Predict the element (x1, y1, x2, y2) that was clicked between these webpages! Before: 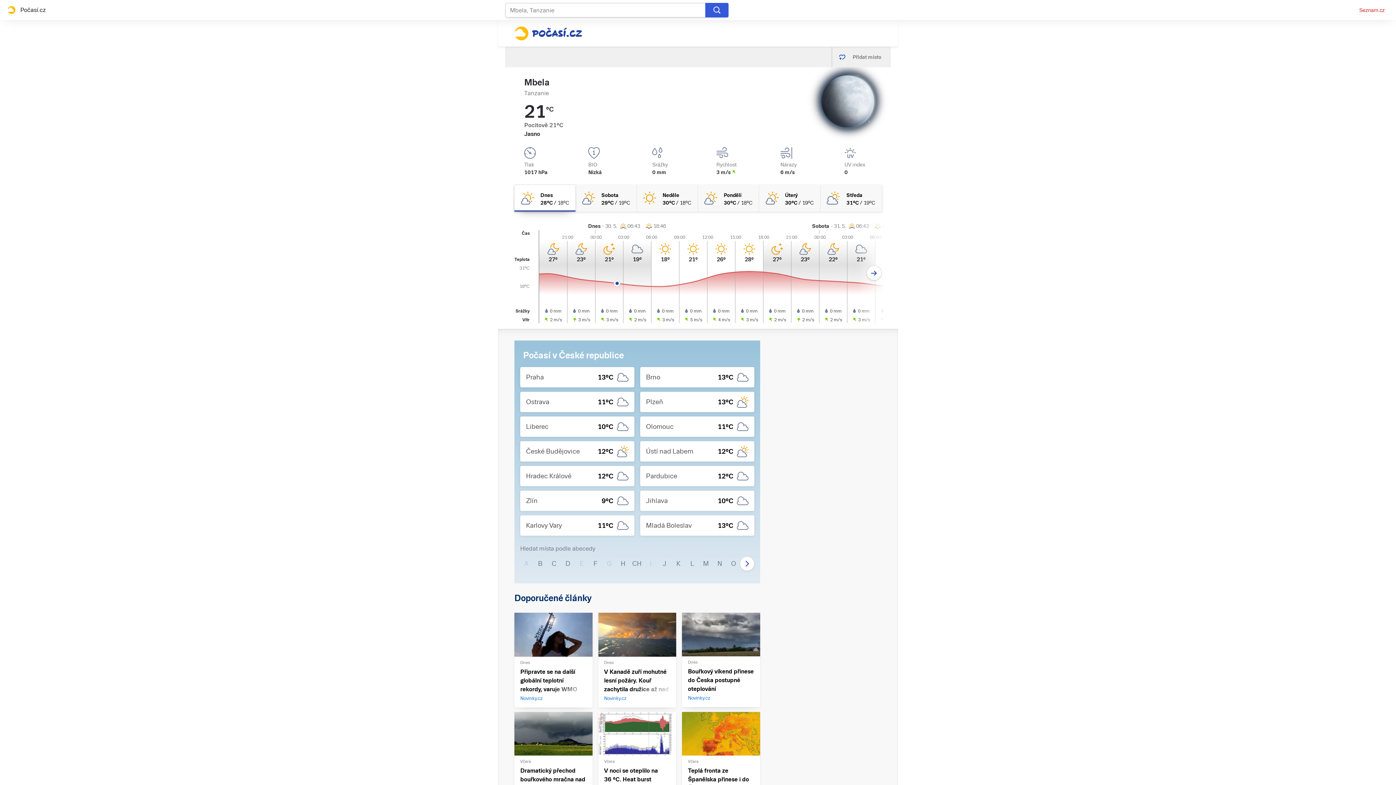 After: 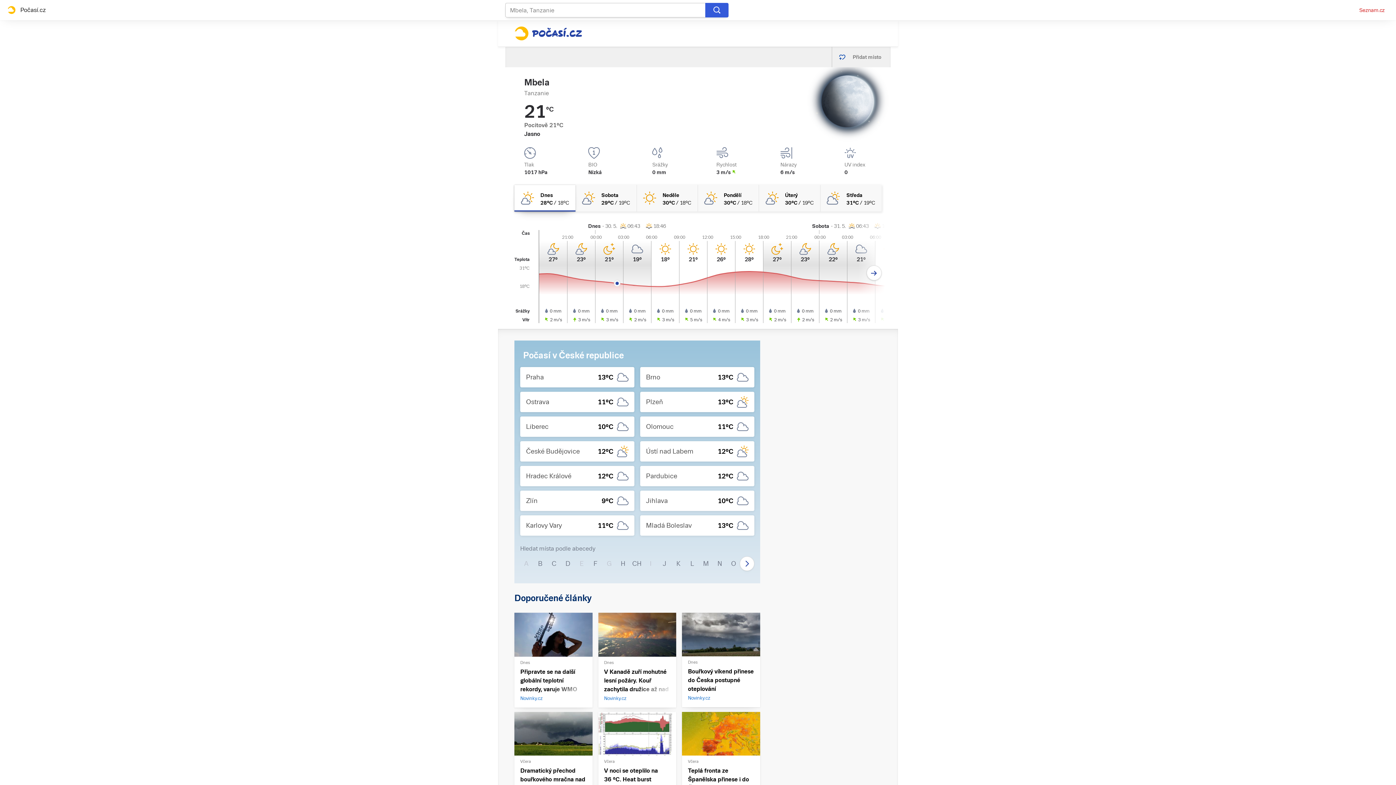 Action: label: dnes Skoro jasno 28°C/18°C bbox: (514, 185, 575, 211)